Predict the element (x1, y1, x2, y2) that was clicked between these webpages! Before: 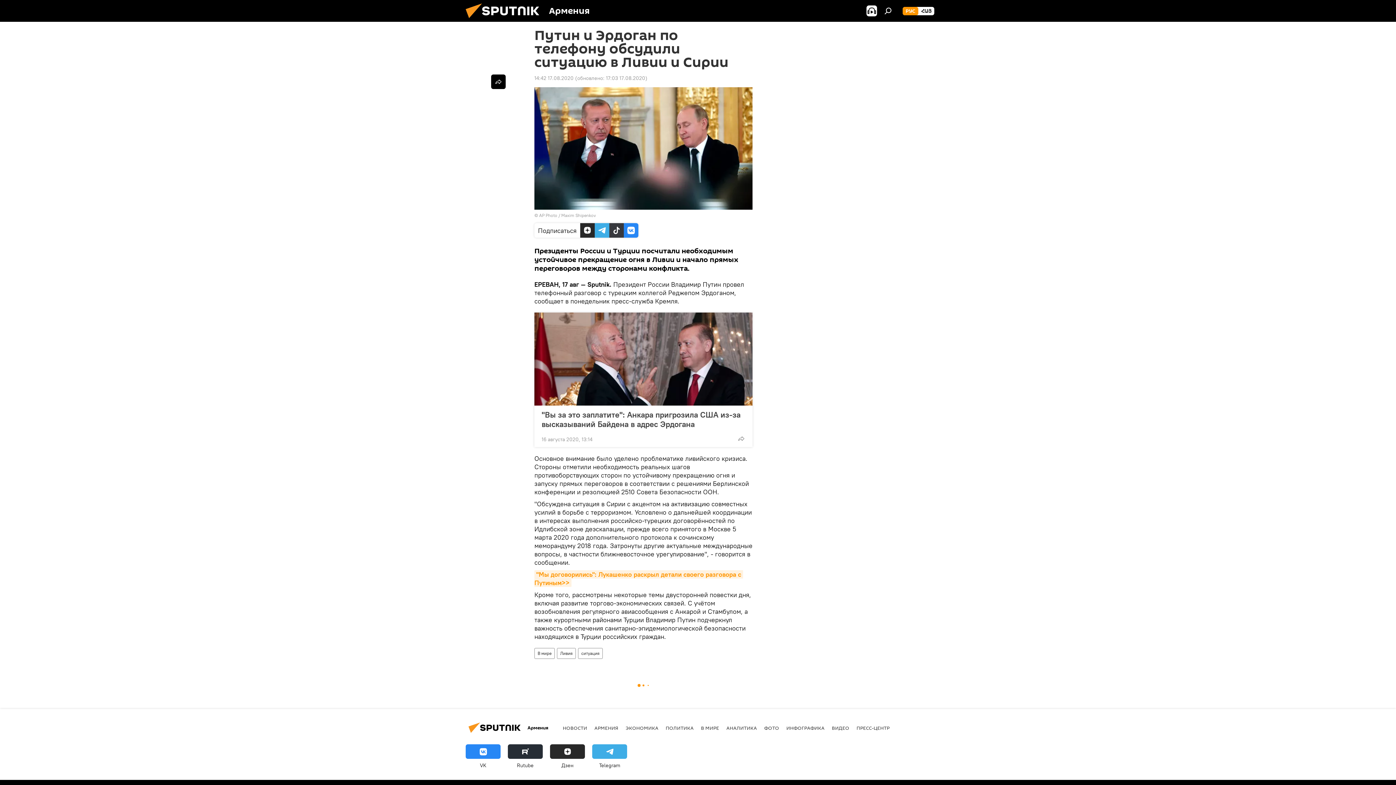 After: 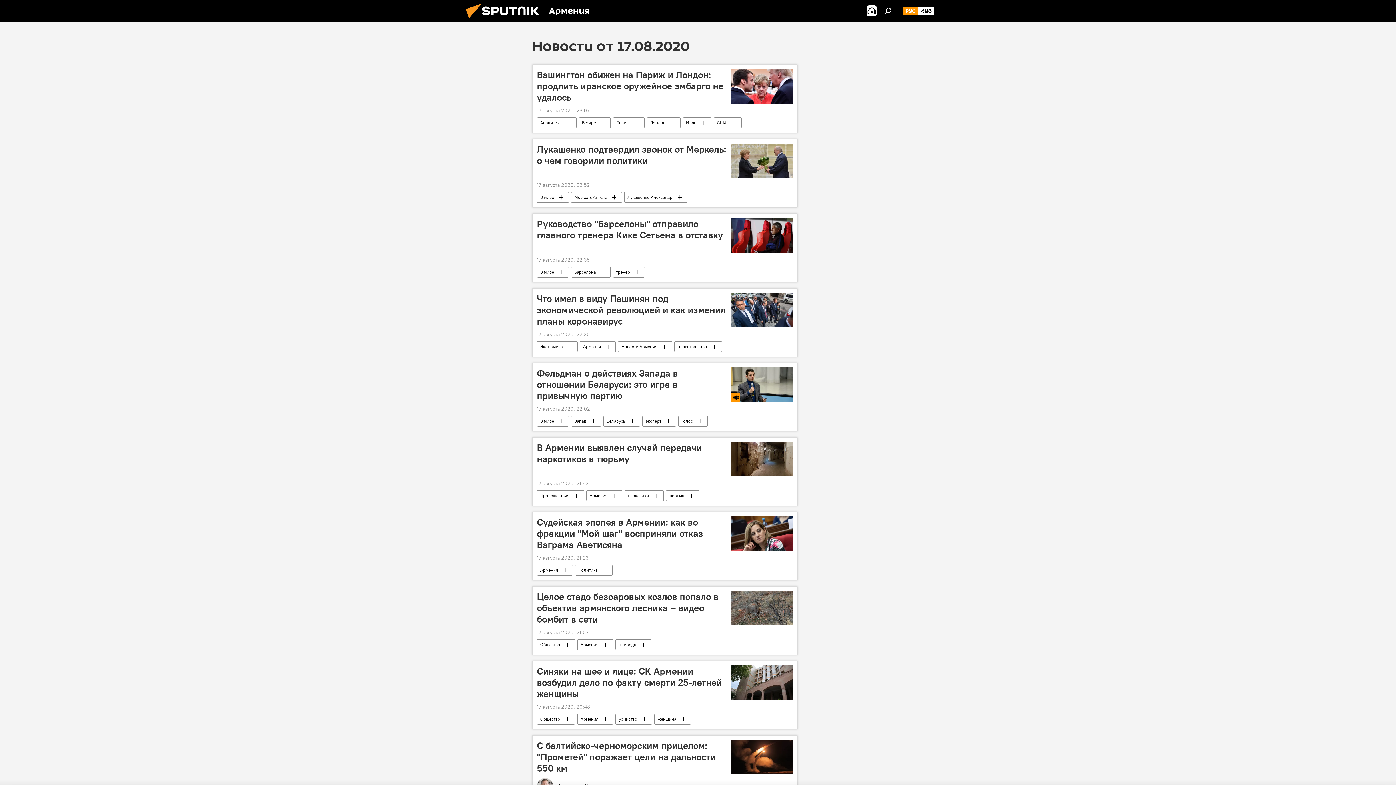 Action: bbox: (534, 74, 573, 81) label: 14:42 17.08.2020